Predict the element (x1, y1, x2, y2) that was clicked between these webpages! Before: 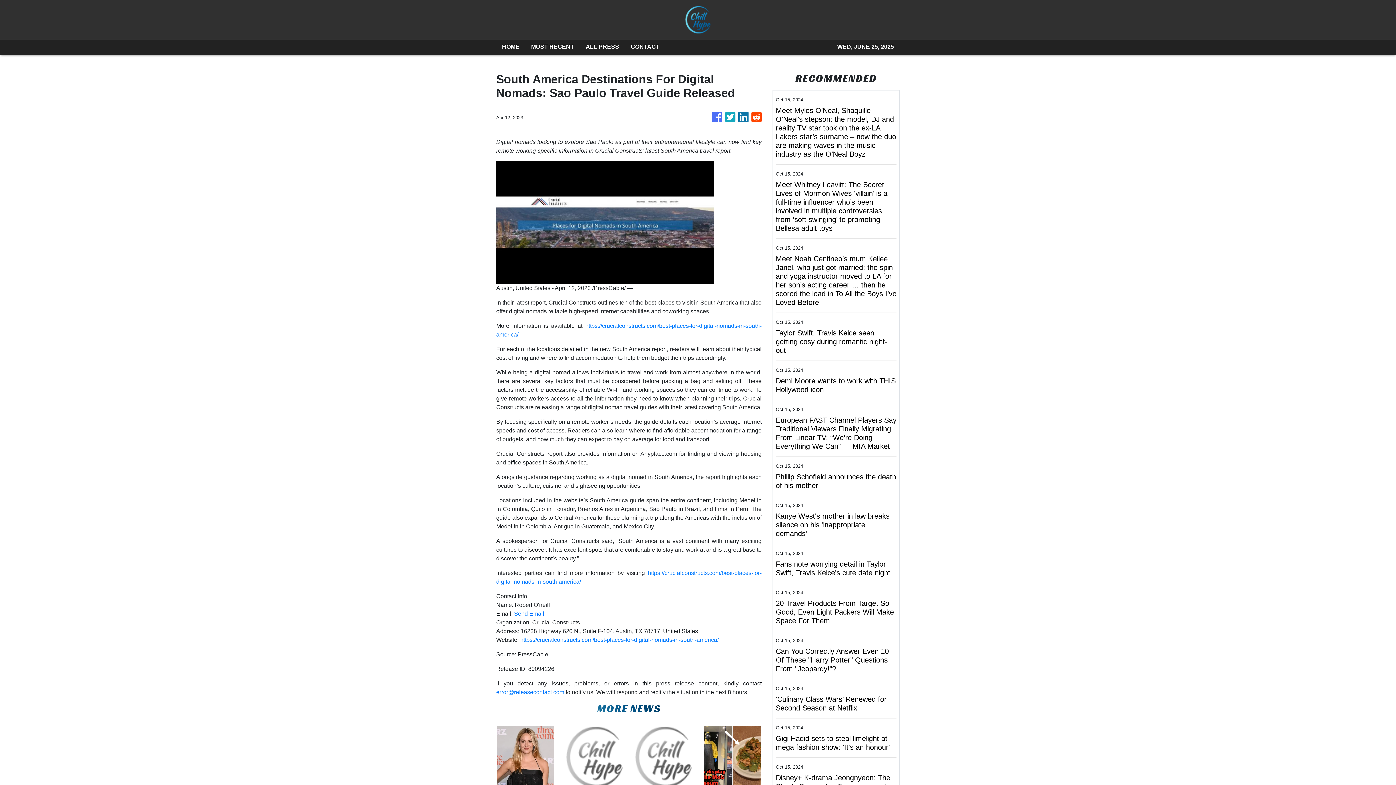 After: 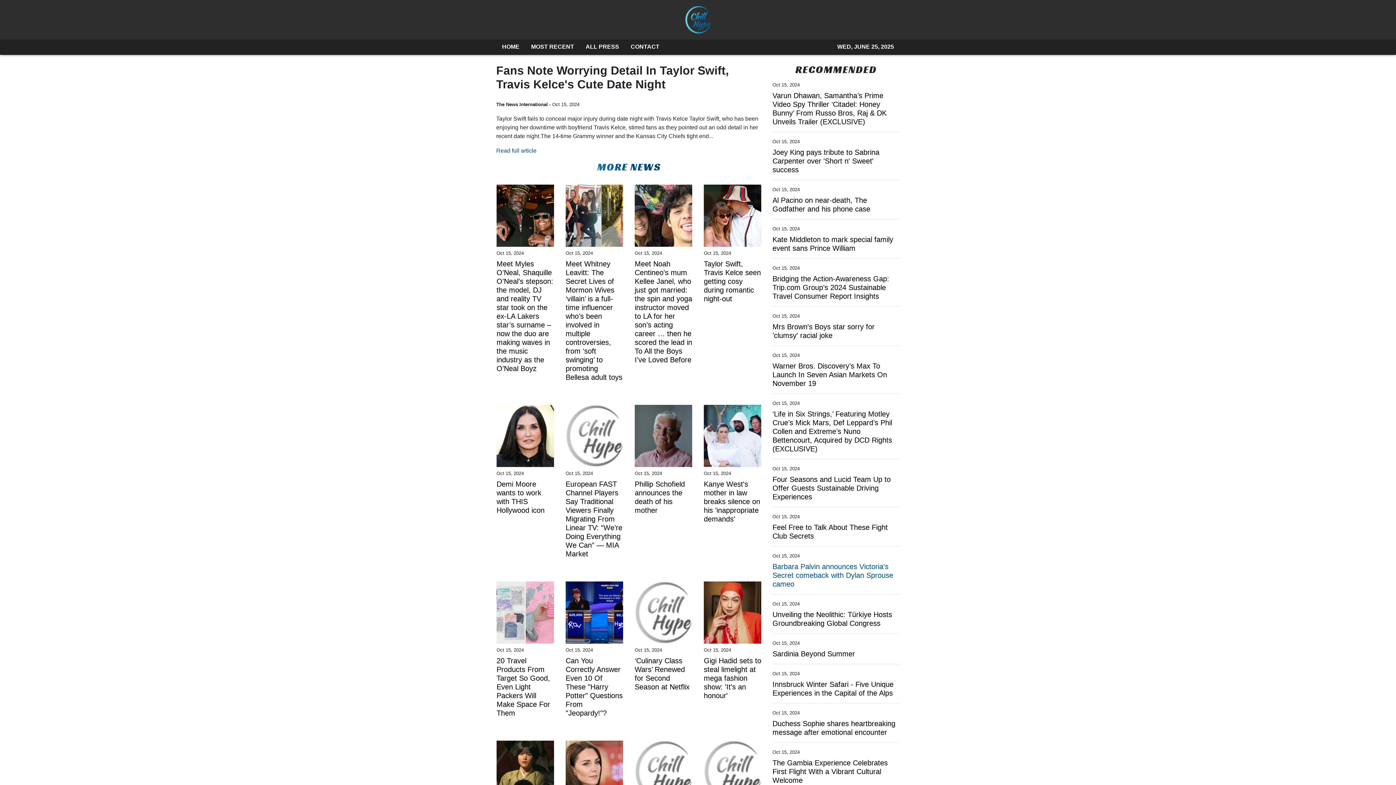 Action: label: Fans note worrying detail in Taylor Swift, Travis Kelce's cute date night bbox: (776, 560, 896, 577)